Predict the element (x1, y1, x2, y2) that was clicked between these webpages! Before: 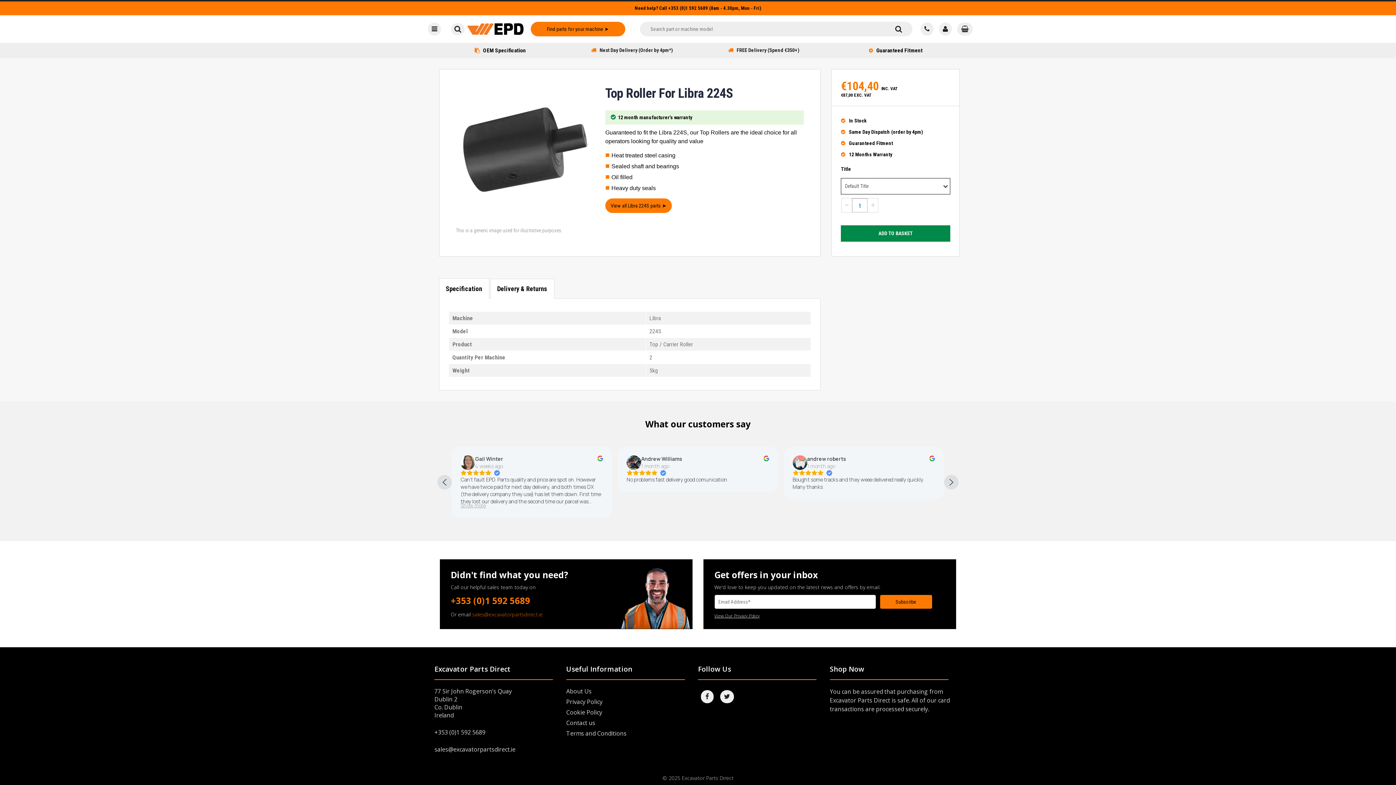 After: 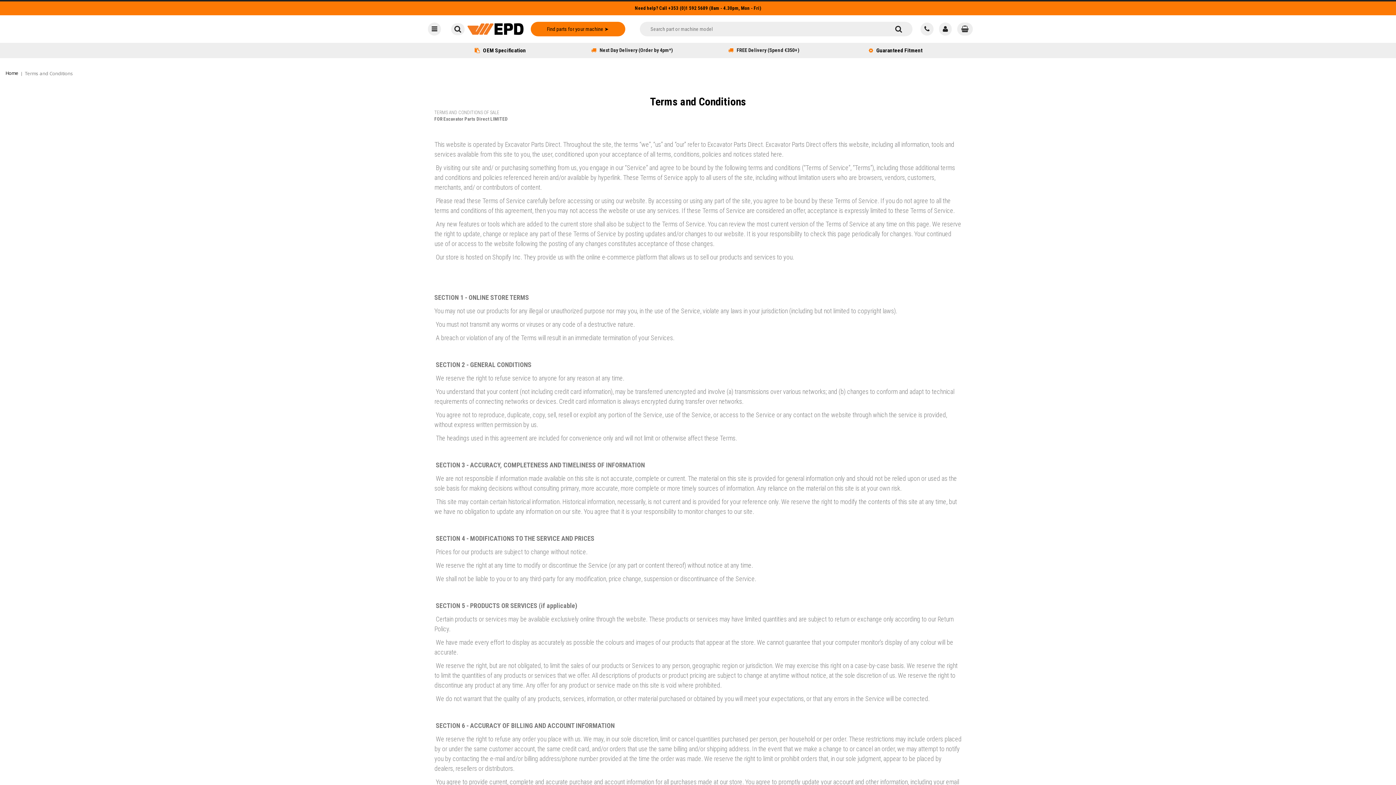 Action: bbox: (566, 726, 626, 734) label: Terms and Conditions